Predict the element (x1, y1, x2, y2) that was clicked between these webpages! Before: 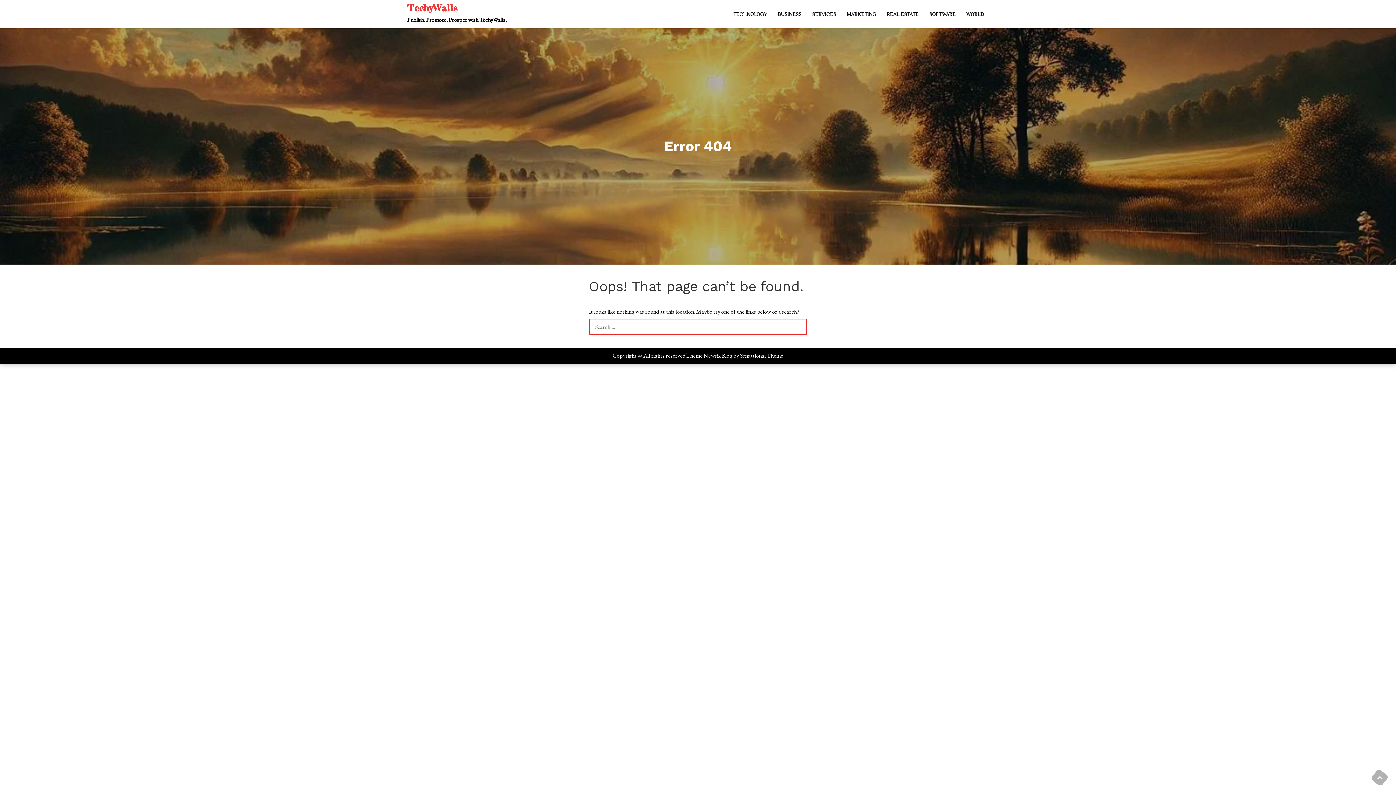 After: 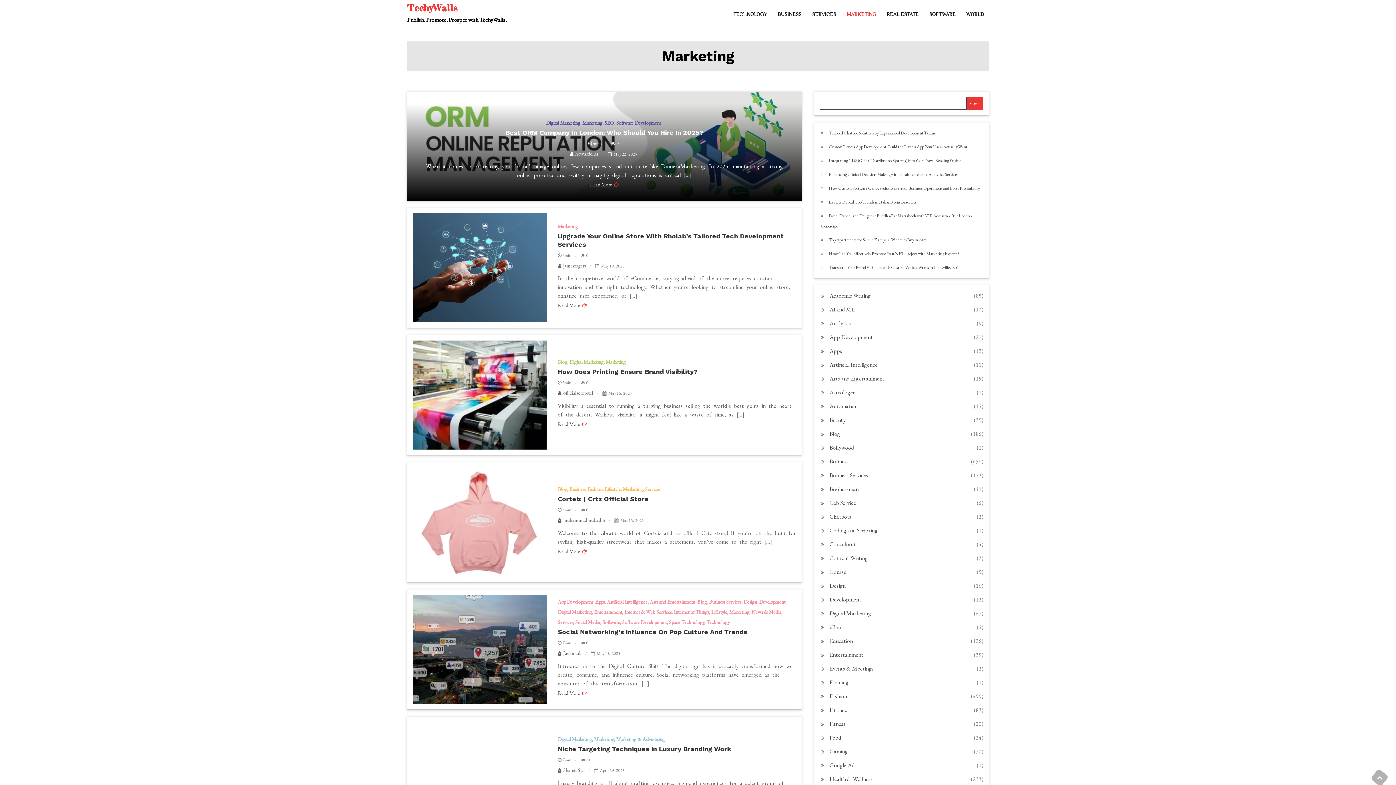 Action: label: MARKETING bbox: (842, 8, 881, 19)